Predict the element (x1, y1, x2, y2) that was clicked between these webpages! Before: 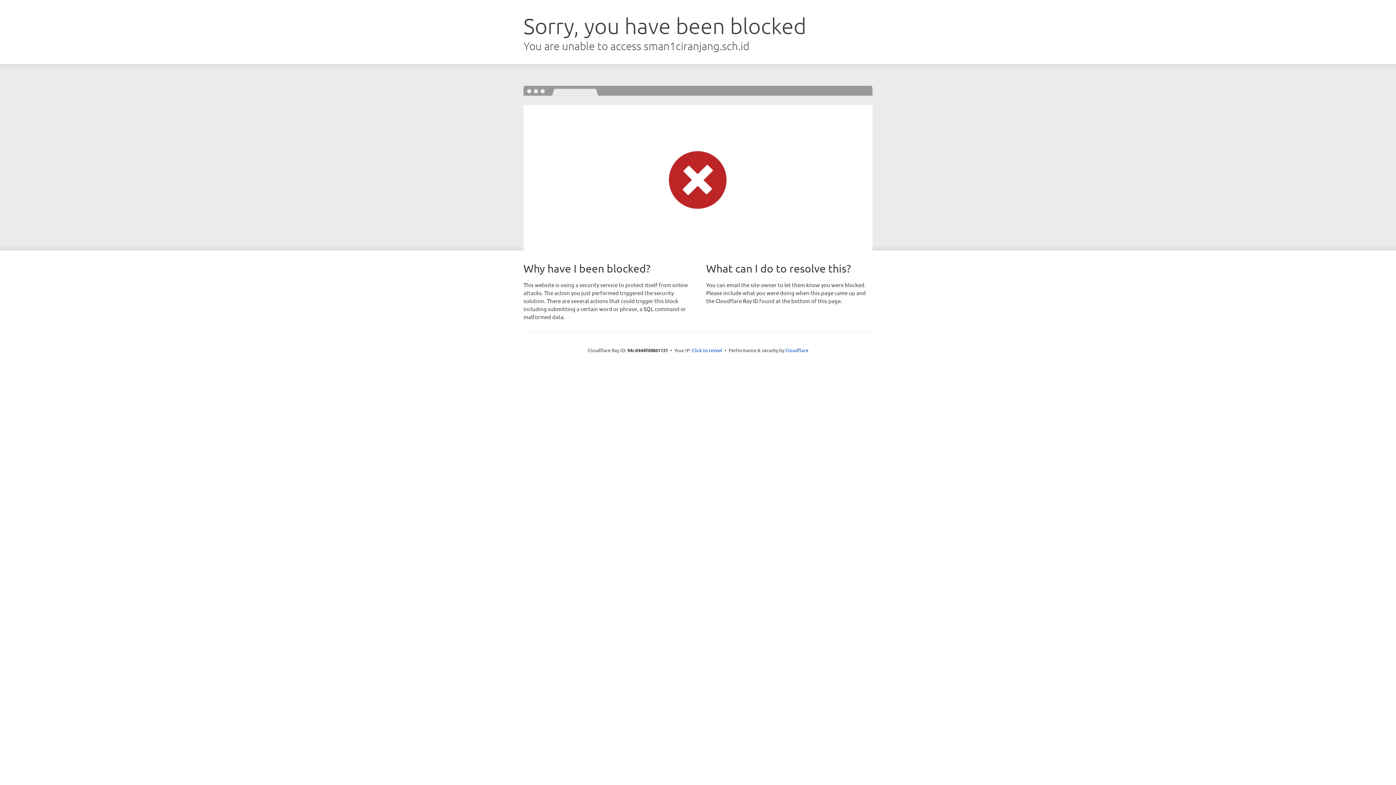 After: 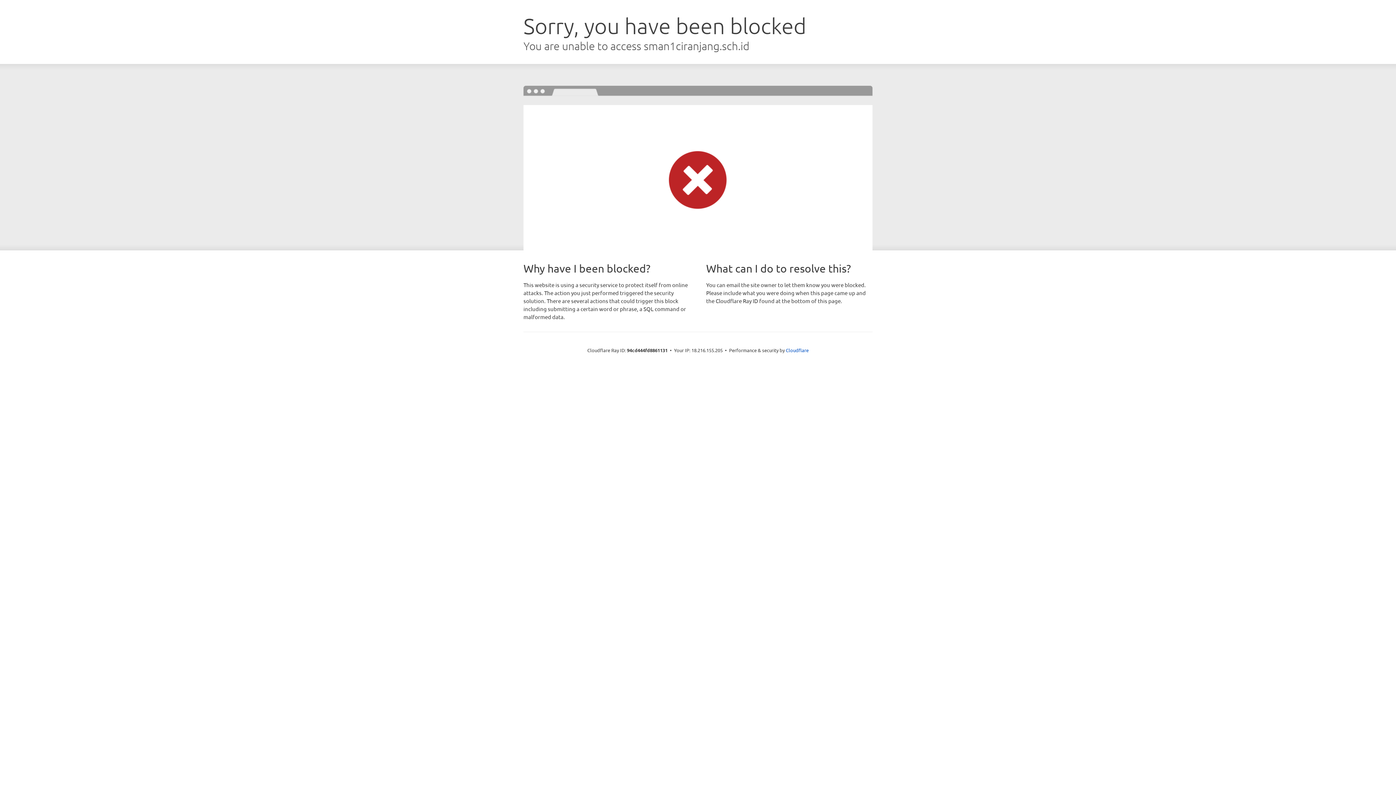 Action: label: Click to reveal bbox: (692, 346, 722, 353)